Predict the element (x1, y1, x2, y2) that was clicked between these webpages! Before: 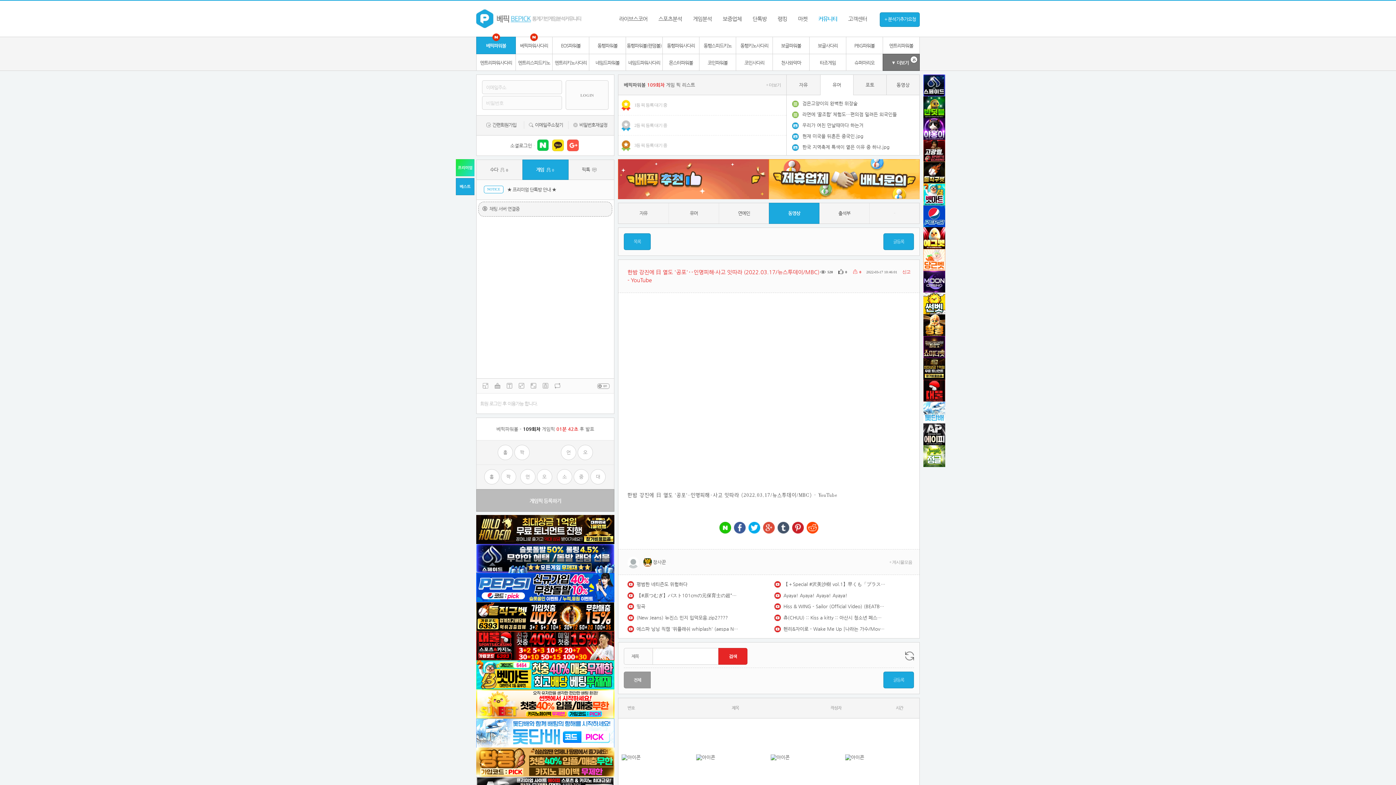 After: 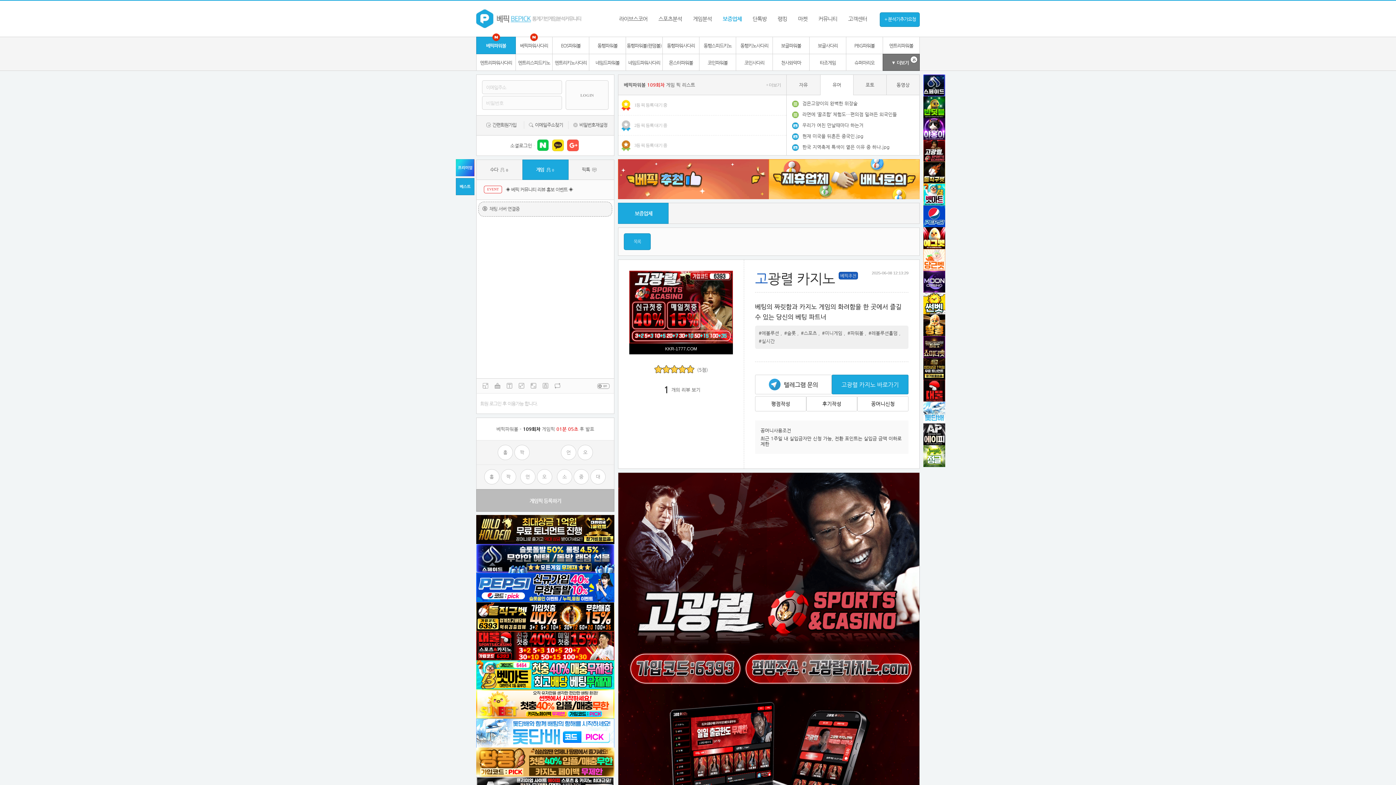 Action: bbox: (923, 140, 945, 161)